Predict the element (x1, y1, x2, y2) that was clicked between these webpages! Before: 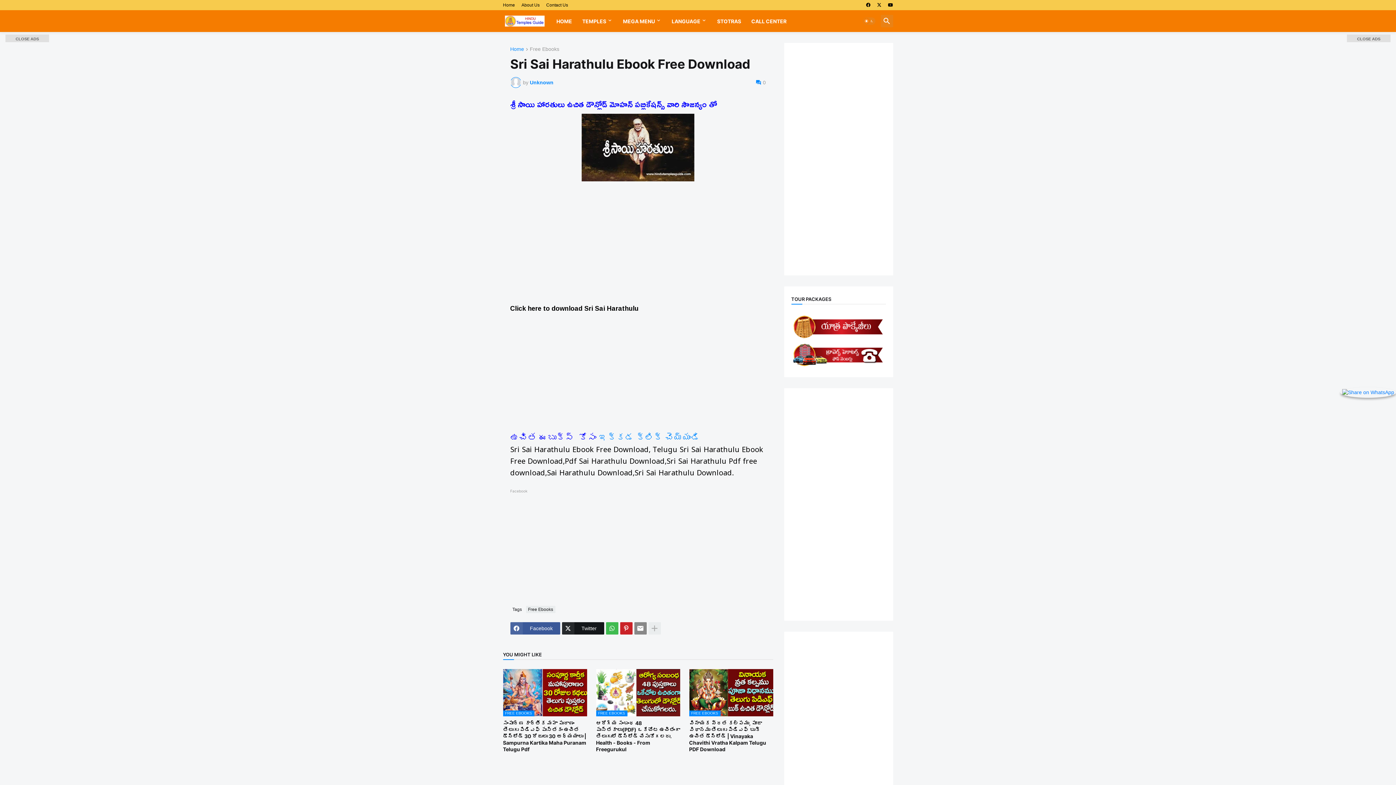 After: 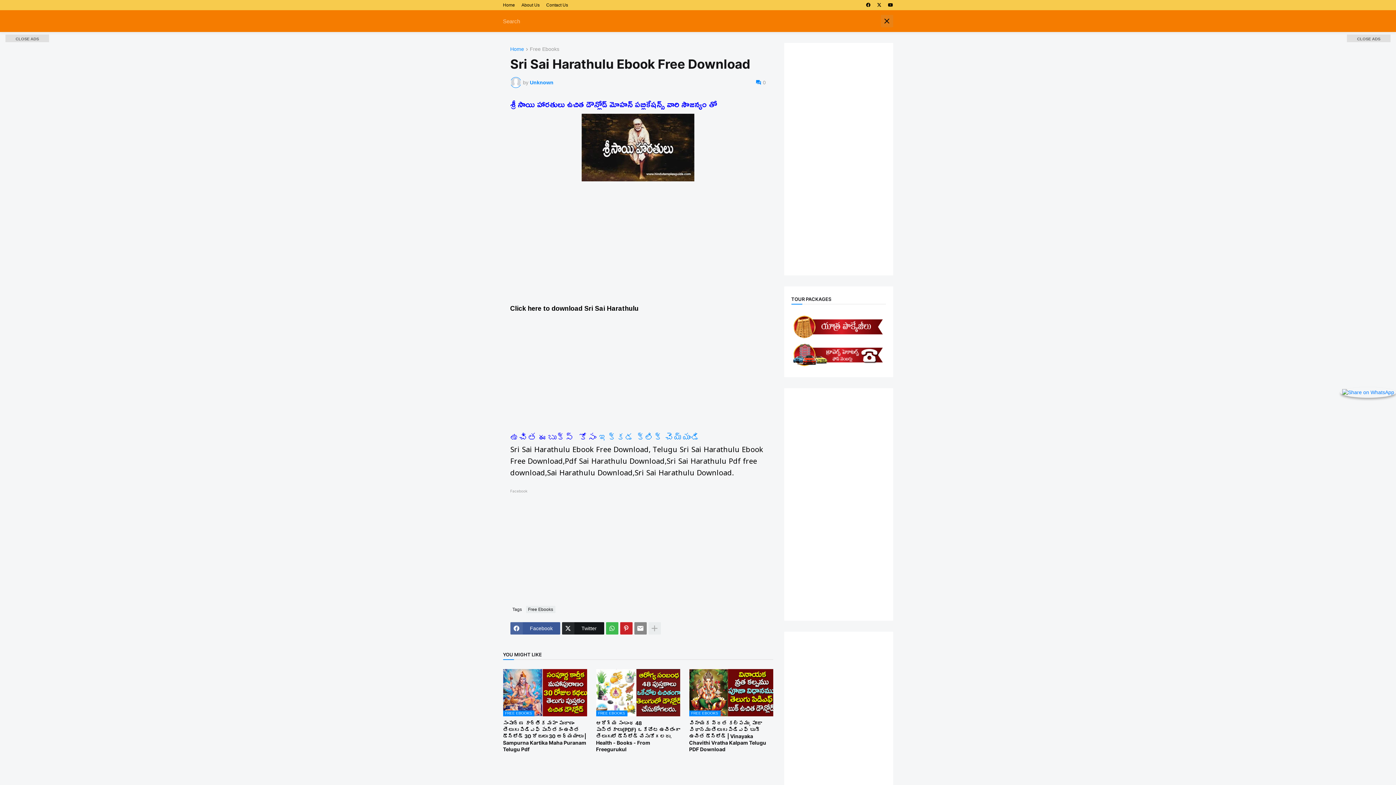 Action: bbox: (880, 14, 893, 27)